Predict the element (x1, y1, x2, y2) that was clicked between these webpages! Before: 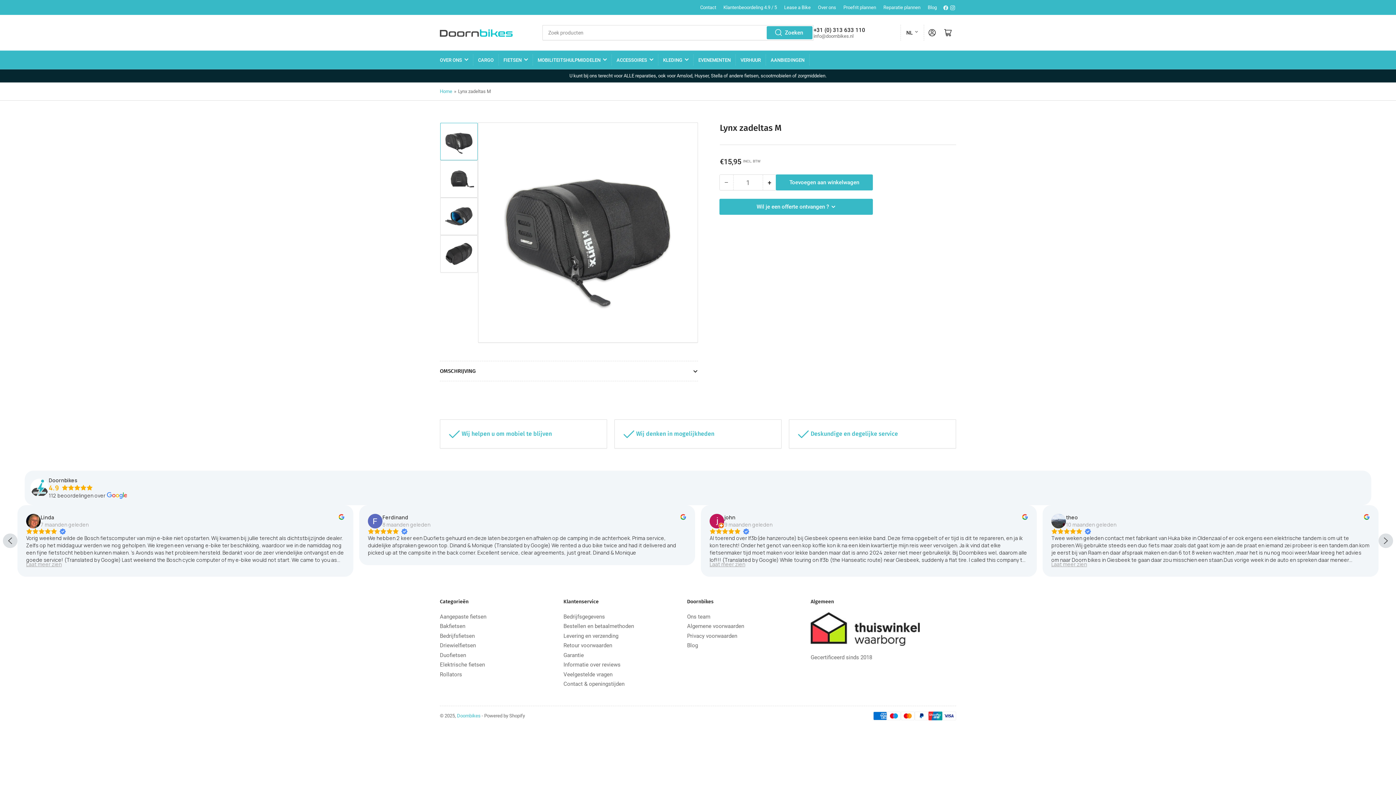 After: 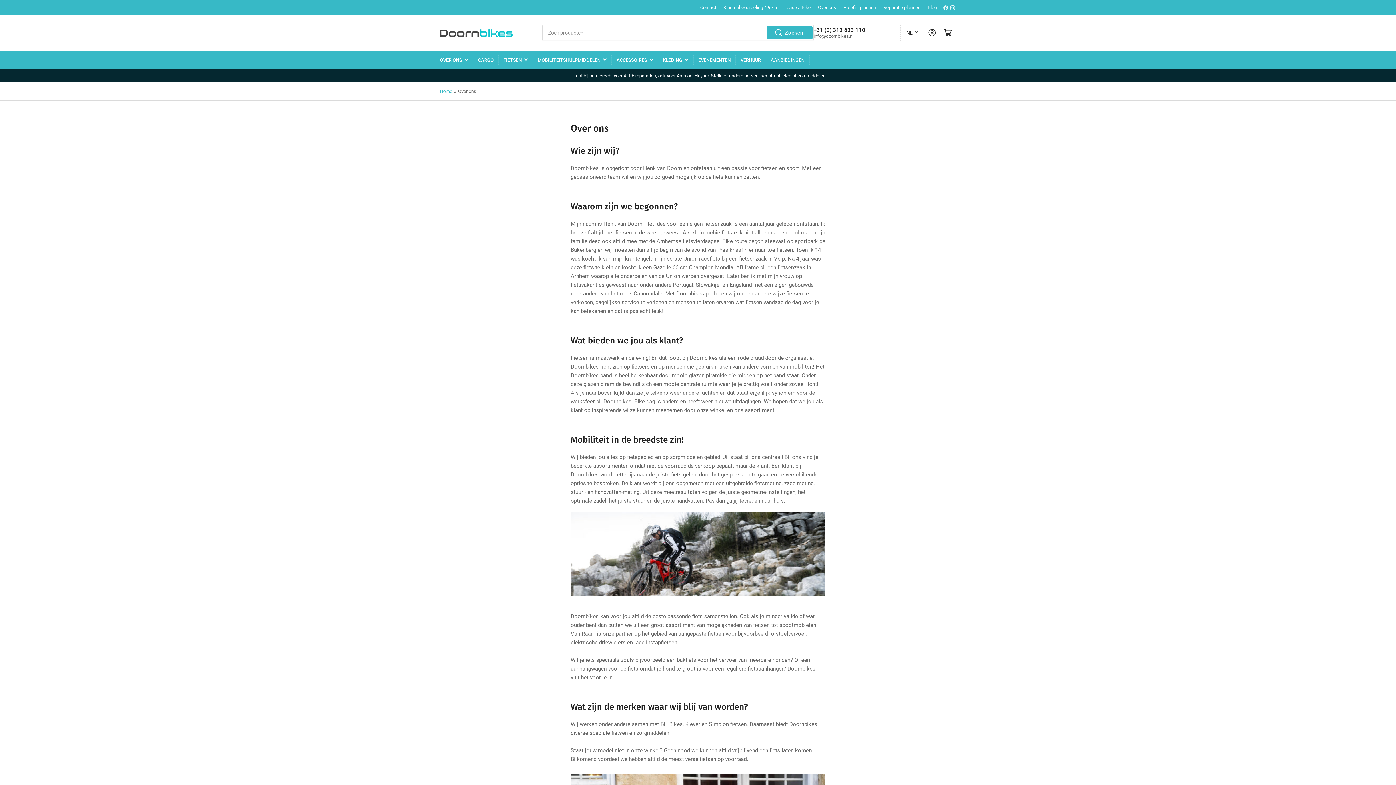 Action: label: OVER ONS bbox: (440, 50, 468, 69)